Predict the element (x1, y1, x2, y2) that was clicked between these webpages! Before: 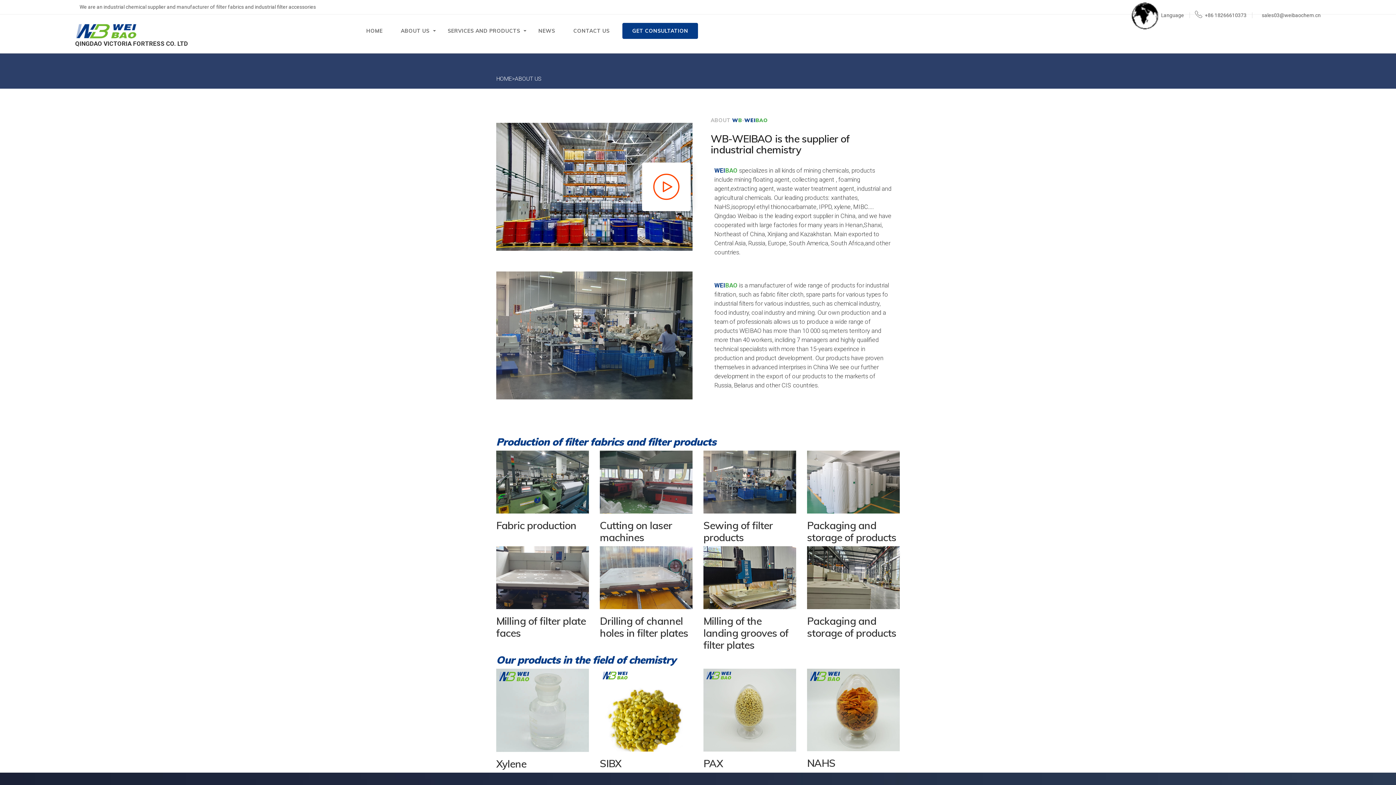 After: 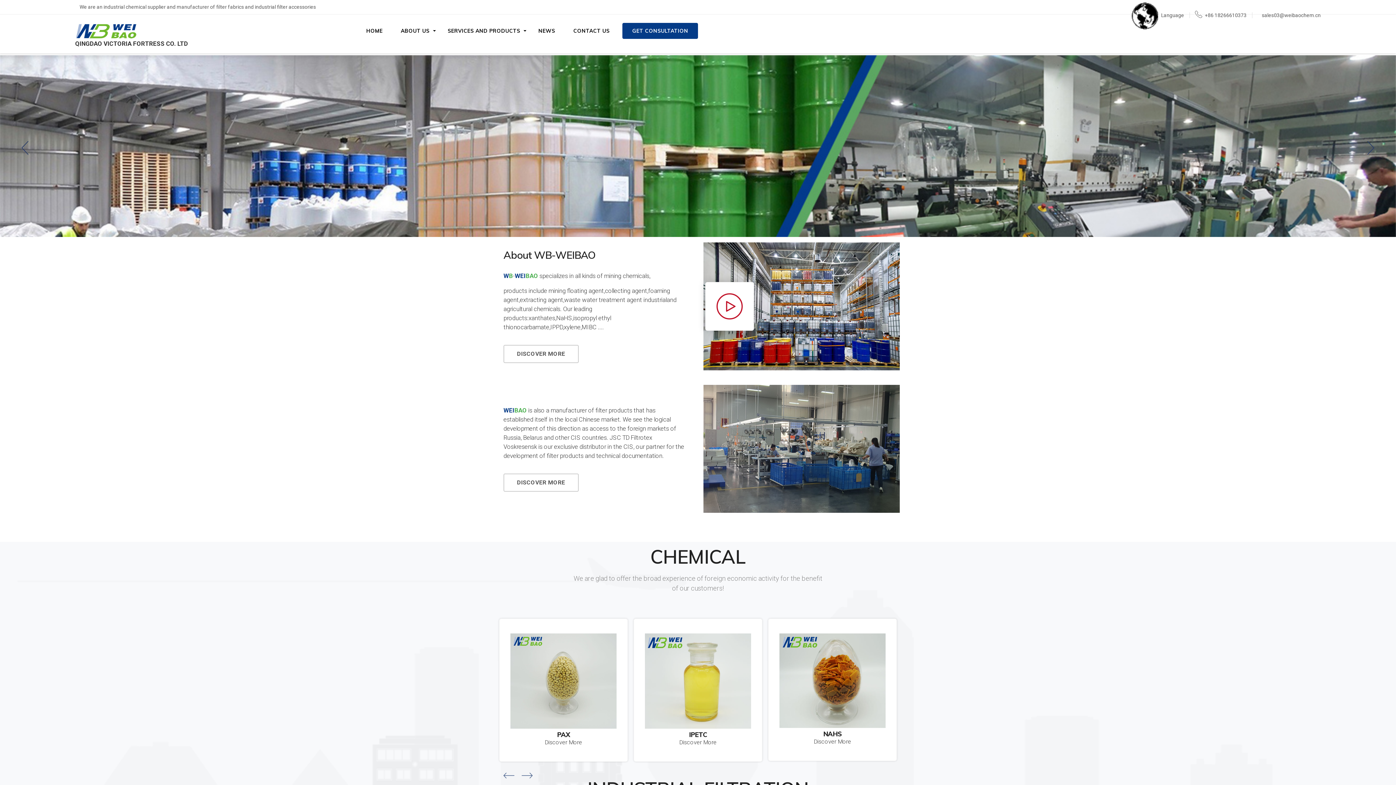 Action: bbox: (359, 18, 394, 43) label: HOME